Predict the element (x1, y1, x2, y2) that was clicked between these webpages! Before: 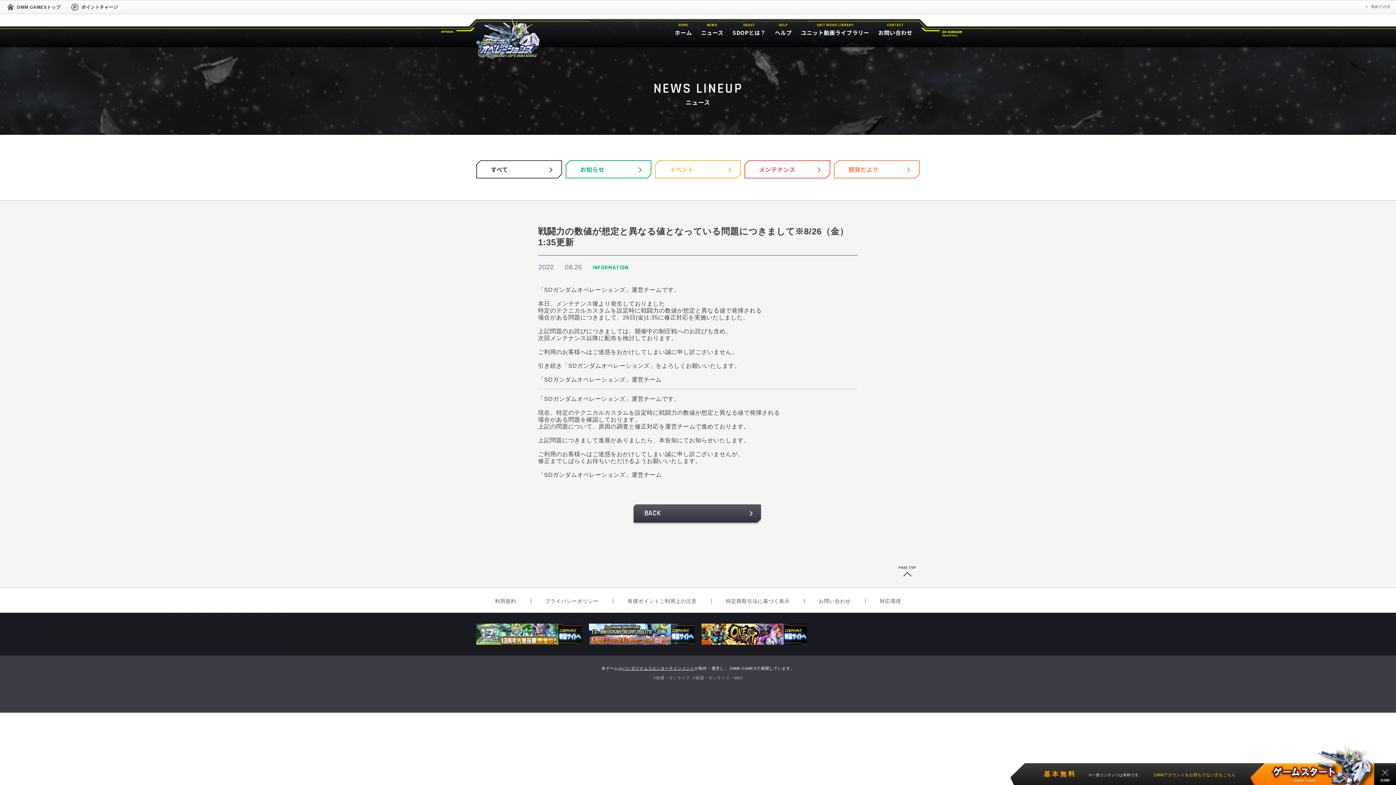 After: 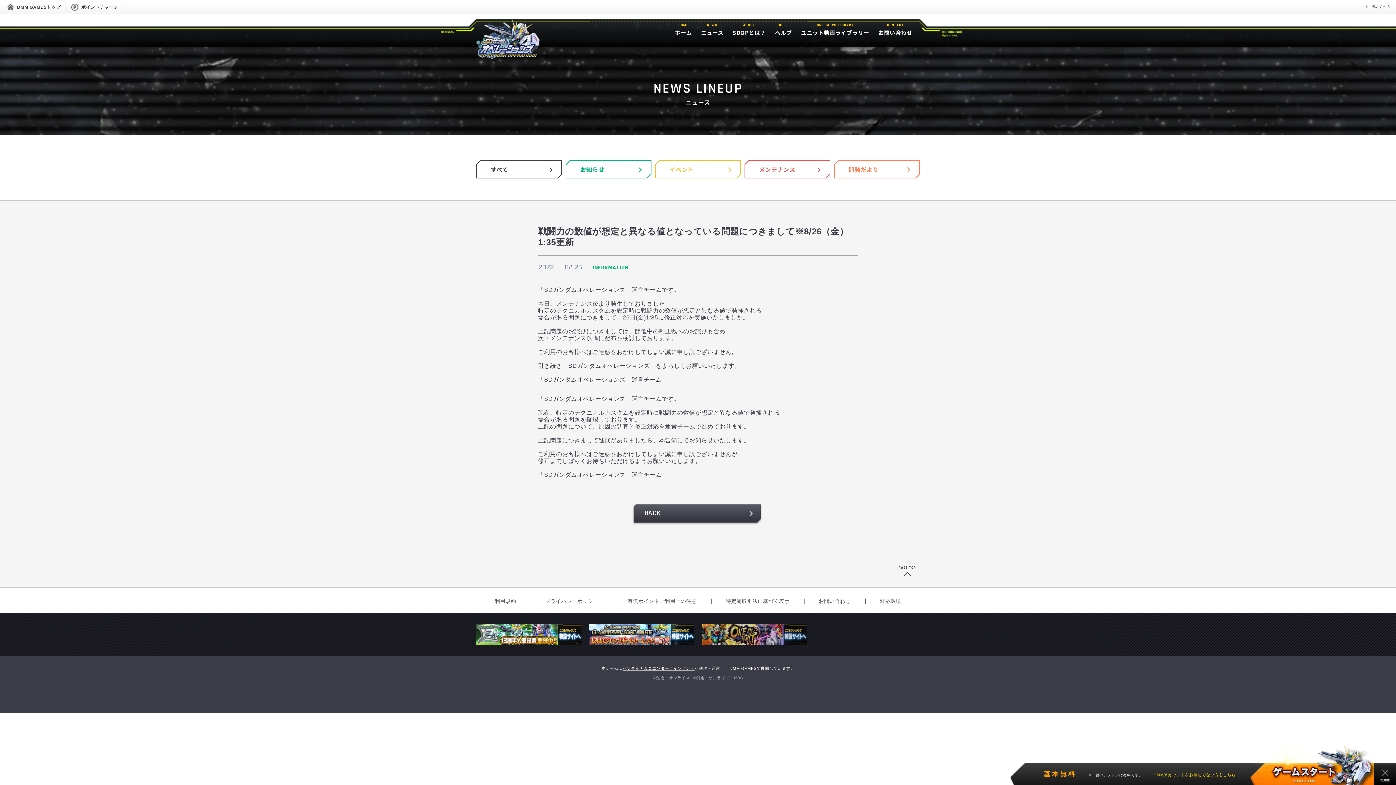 Action: bbox: (701, 624, 807, 645)